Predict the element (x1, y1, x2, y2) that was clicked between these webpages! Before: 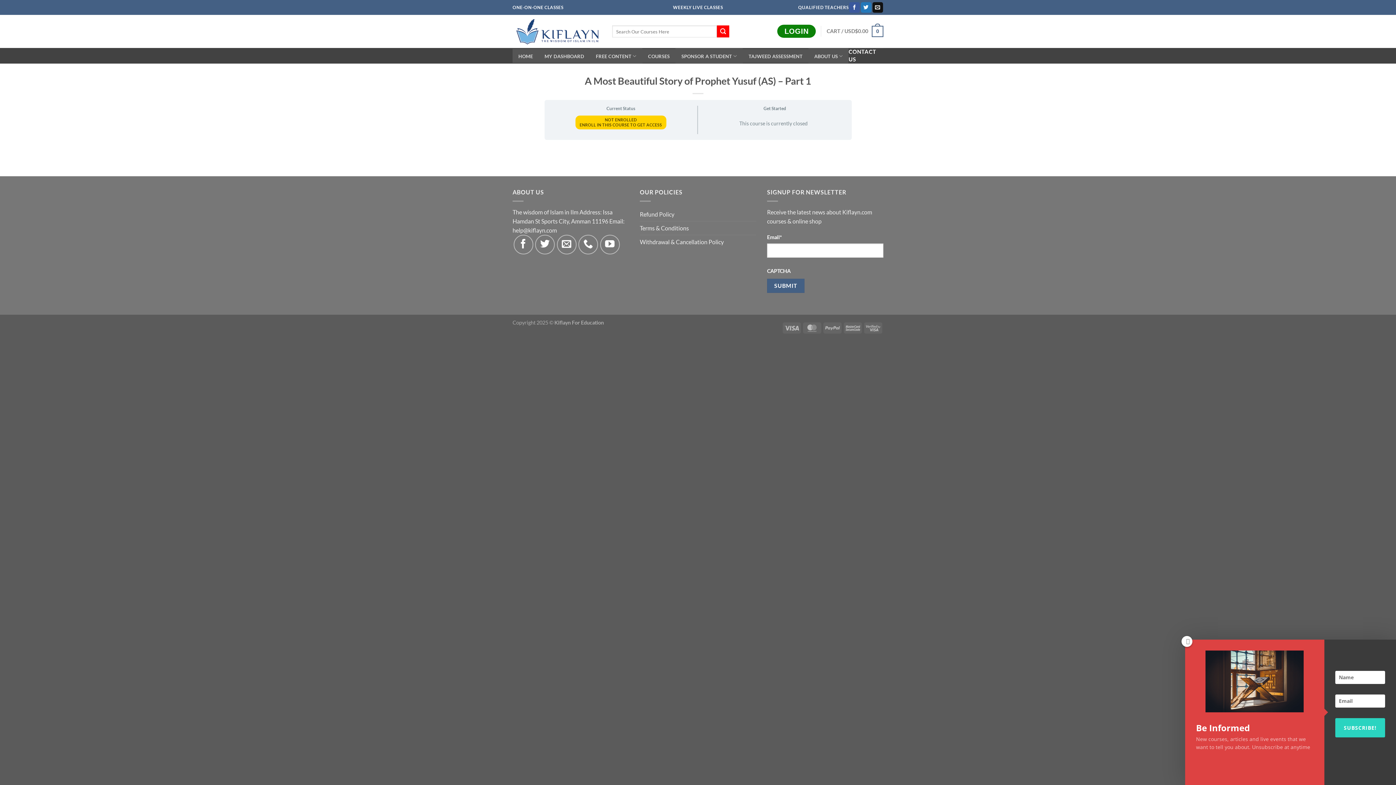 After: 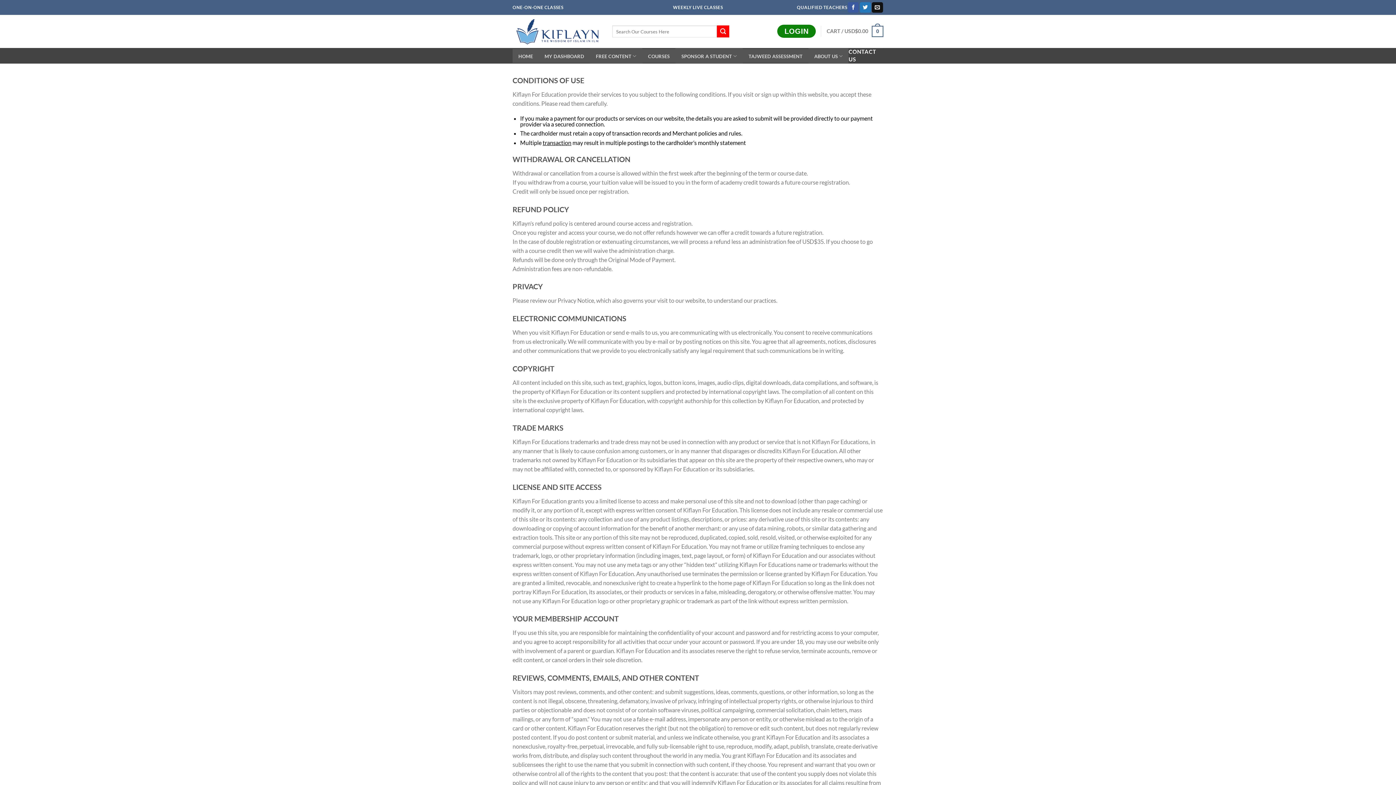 Action: label: Terms & Conditions bbox: (640, 221, 689, 234)